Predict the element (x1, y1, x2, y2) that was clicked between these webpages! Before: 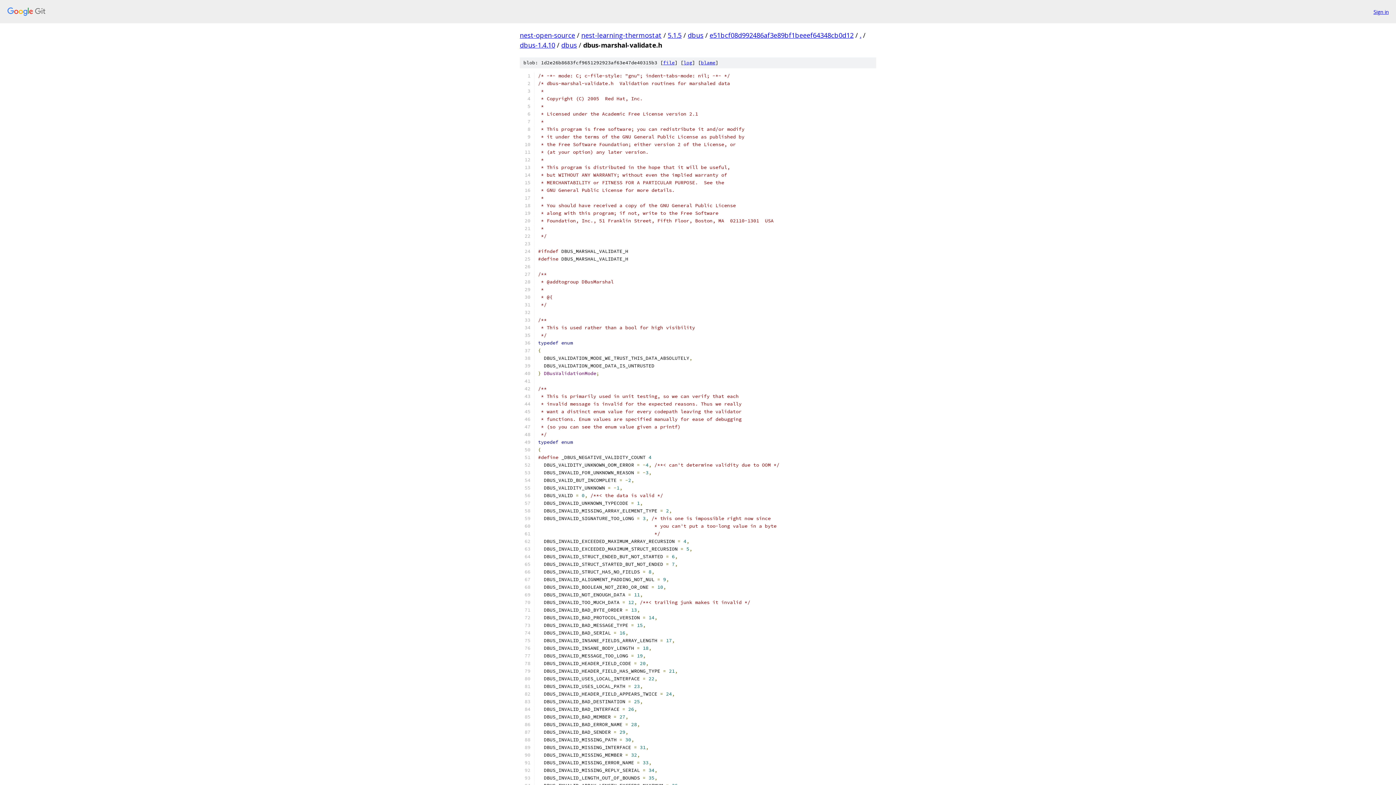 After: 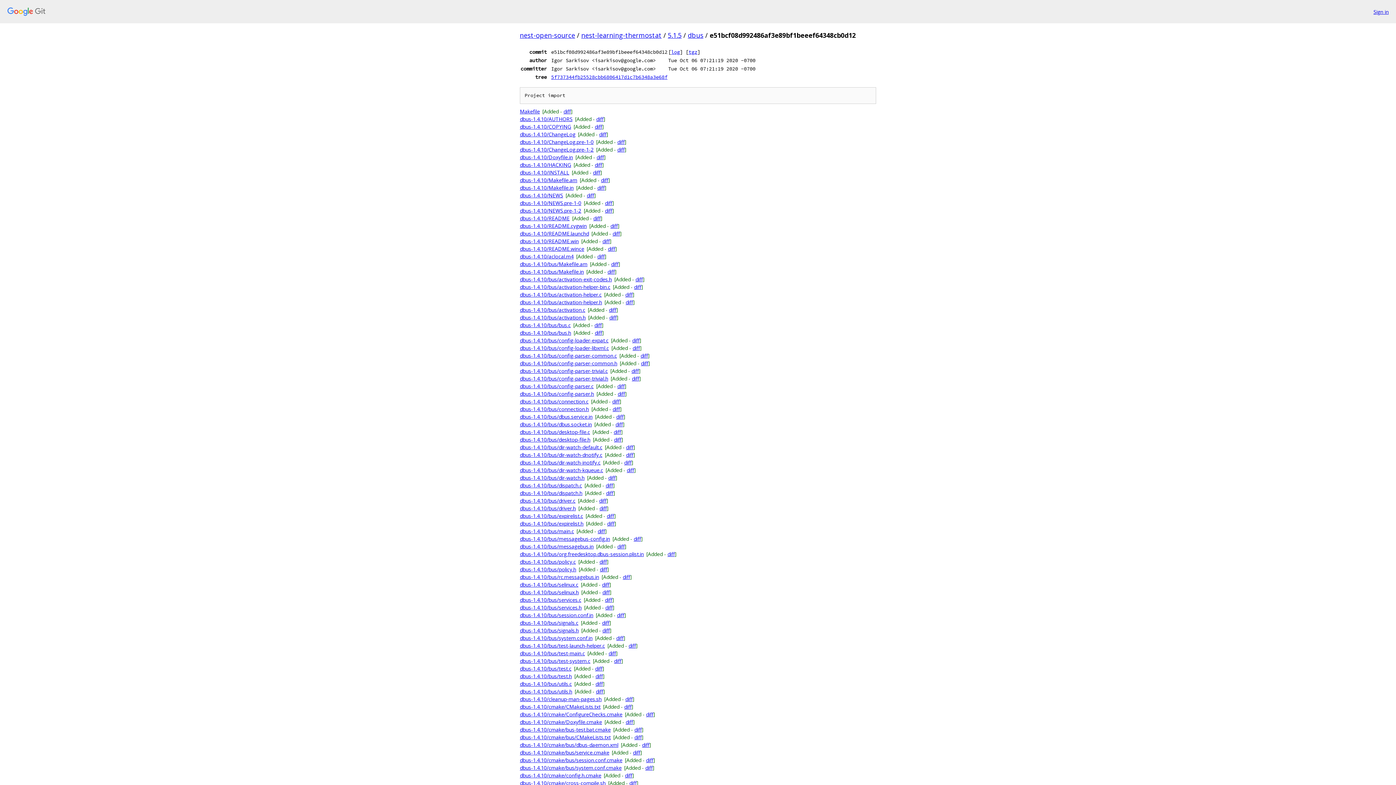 Action: bbox: (709, 30, 853, 39) label: e51bcf08d992486af3e89bf1beeef64348cb0d12